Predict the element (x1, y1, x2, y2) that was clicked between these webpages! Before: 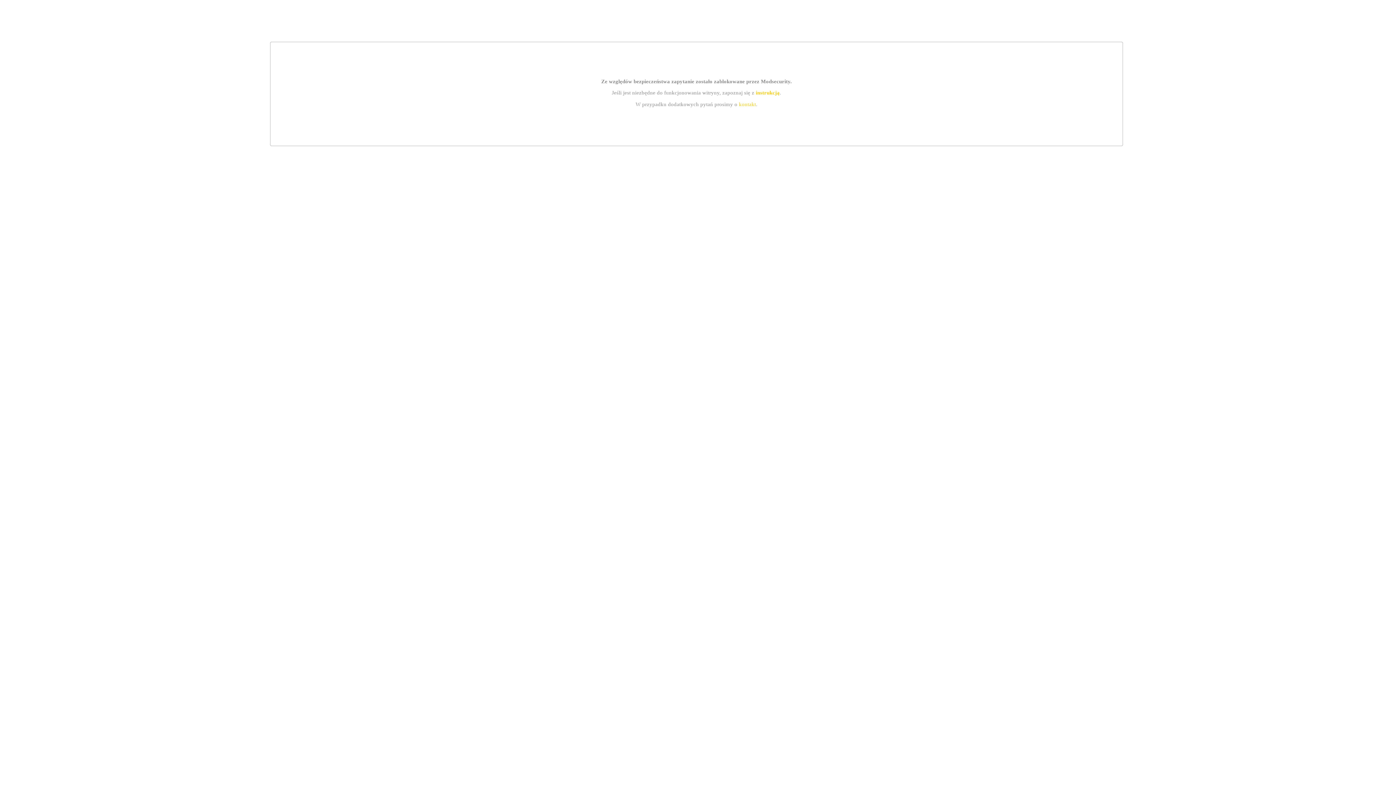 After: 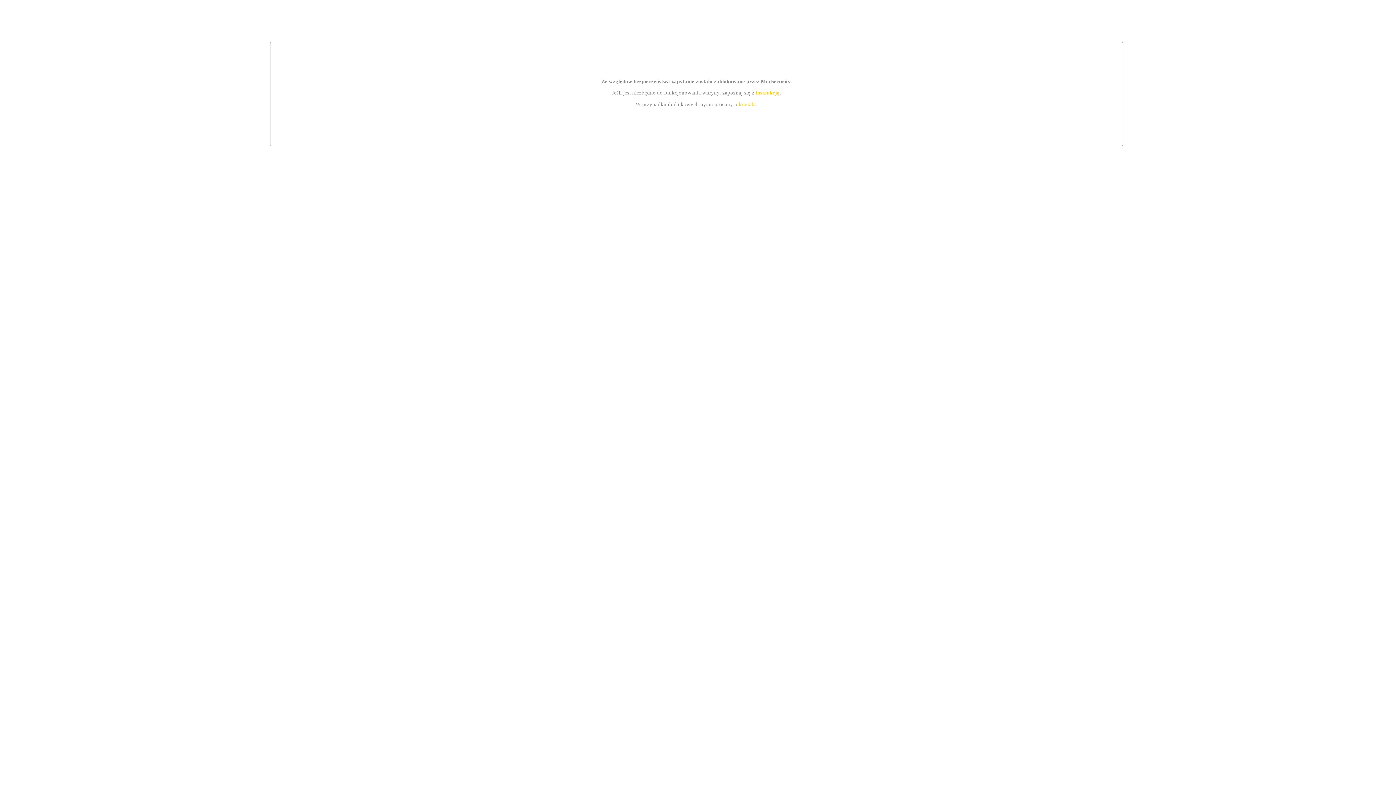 Action: bbox: (739, 101, 756, 107) label: kontakt